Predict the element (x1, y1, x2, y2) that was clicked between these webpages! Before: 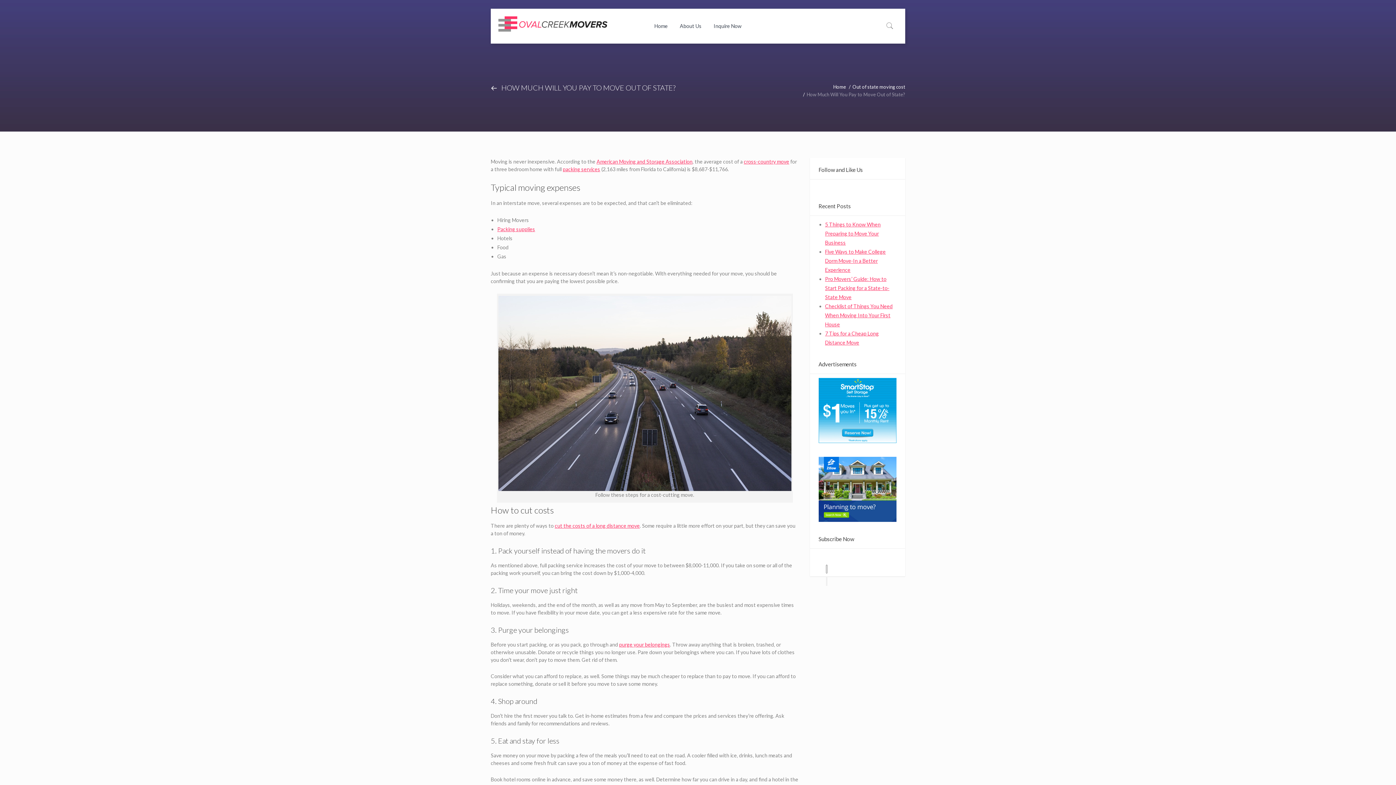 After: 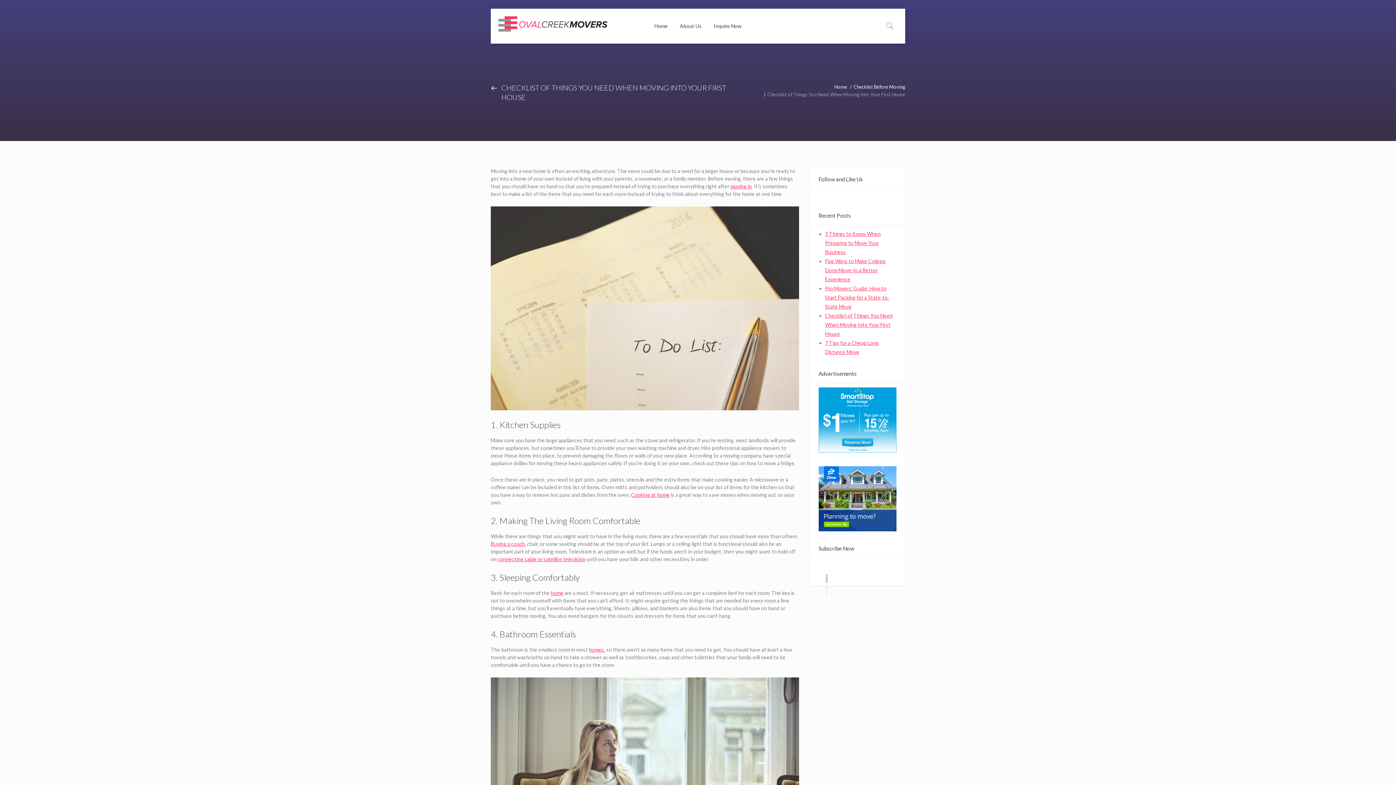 Action: label: Checklist of Things You Need When Moving Into Your First House bbox: (825, 303, 892, 327)